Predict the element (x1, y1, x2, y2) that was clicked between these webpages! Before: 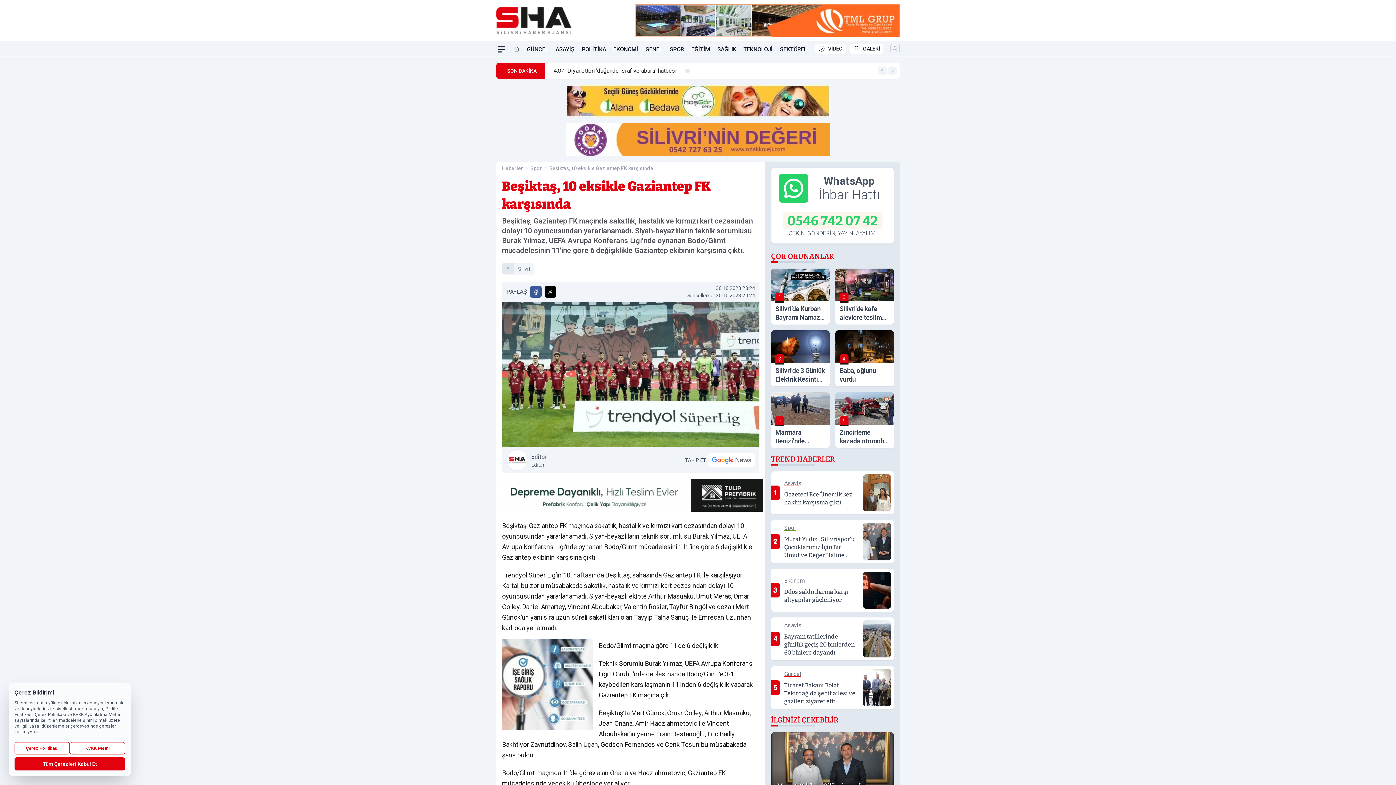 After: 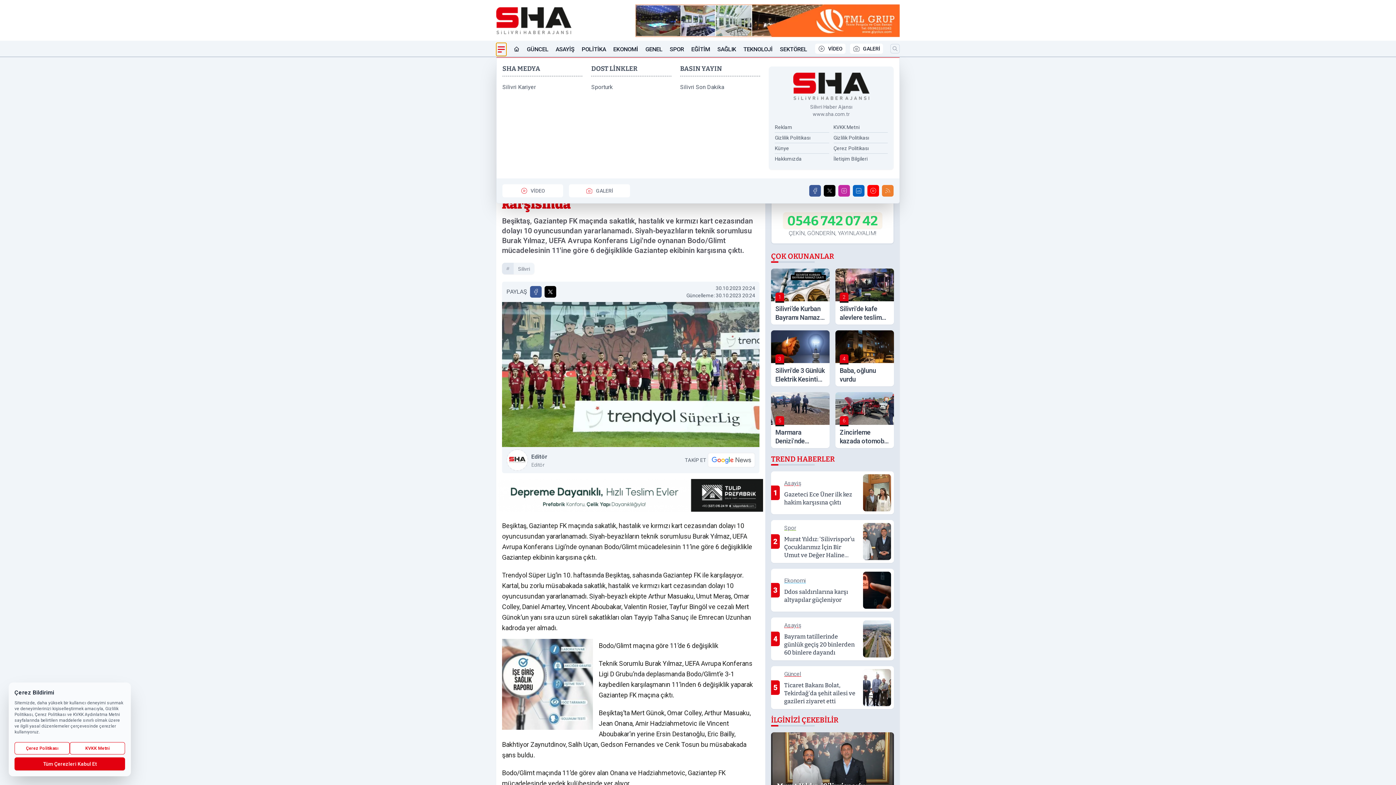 Action: bbox: (496, 42, 506, 56) label: Mega Menü